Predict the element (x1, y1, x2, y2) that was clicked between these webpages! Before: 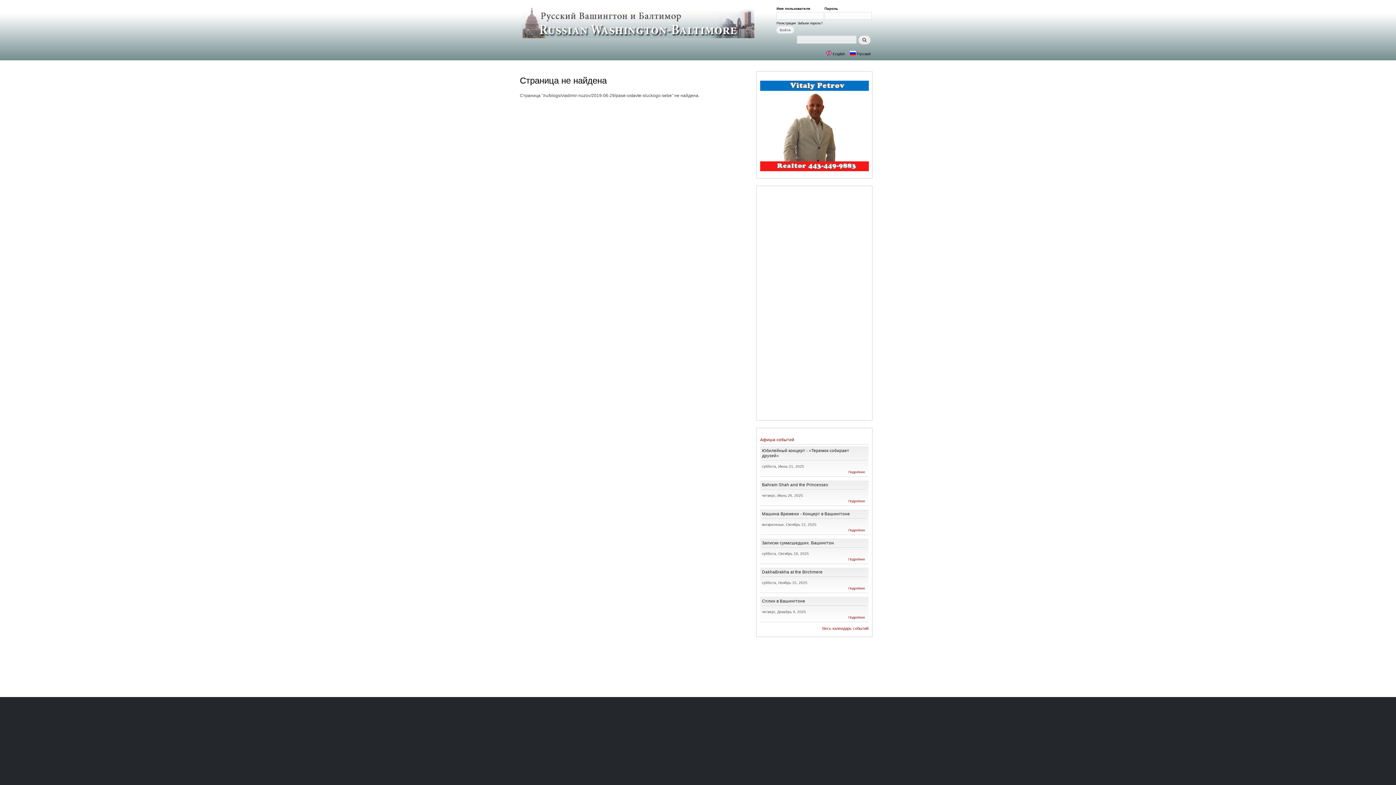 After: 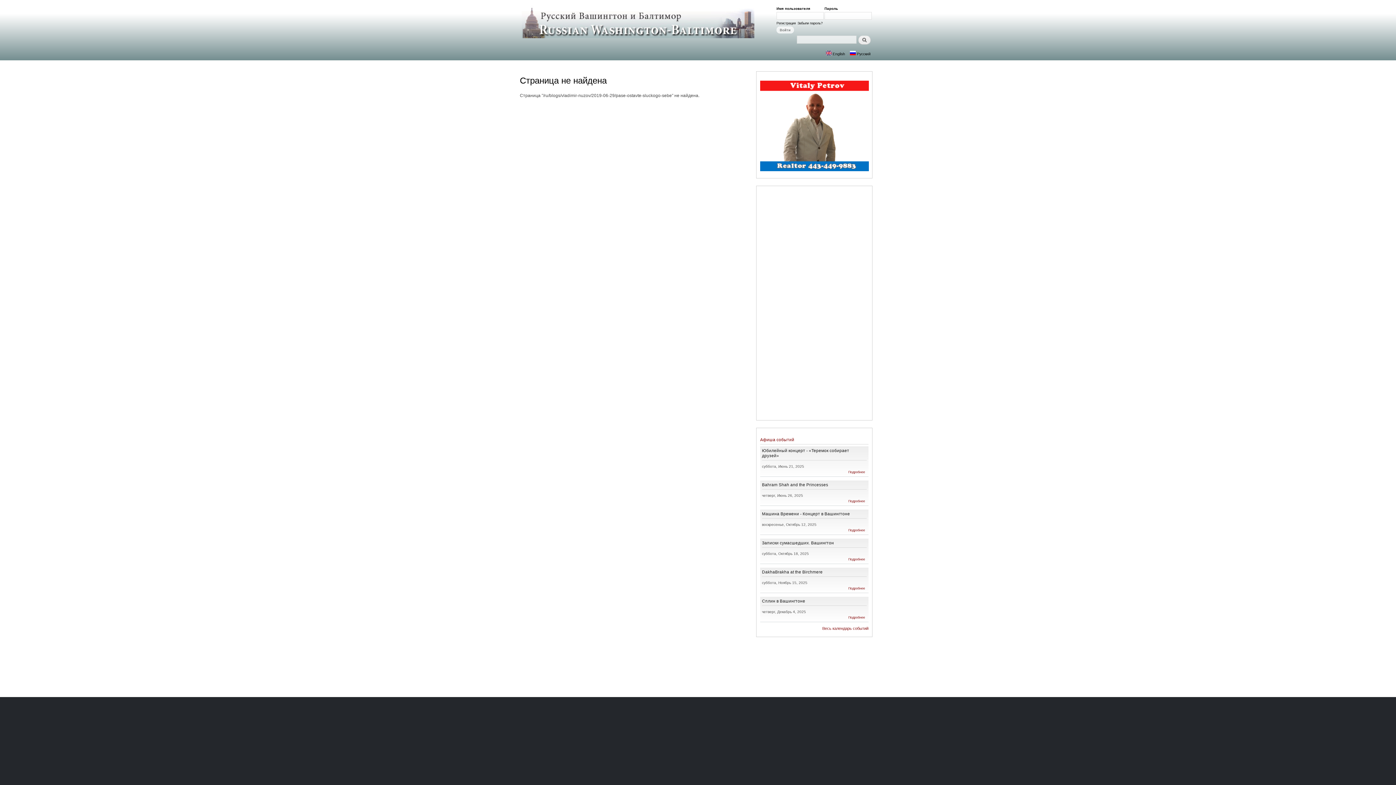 Action: bbox: (850, 51, 870, 55) label:  Русский